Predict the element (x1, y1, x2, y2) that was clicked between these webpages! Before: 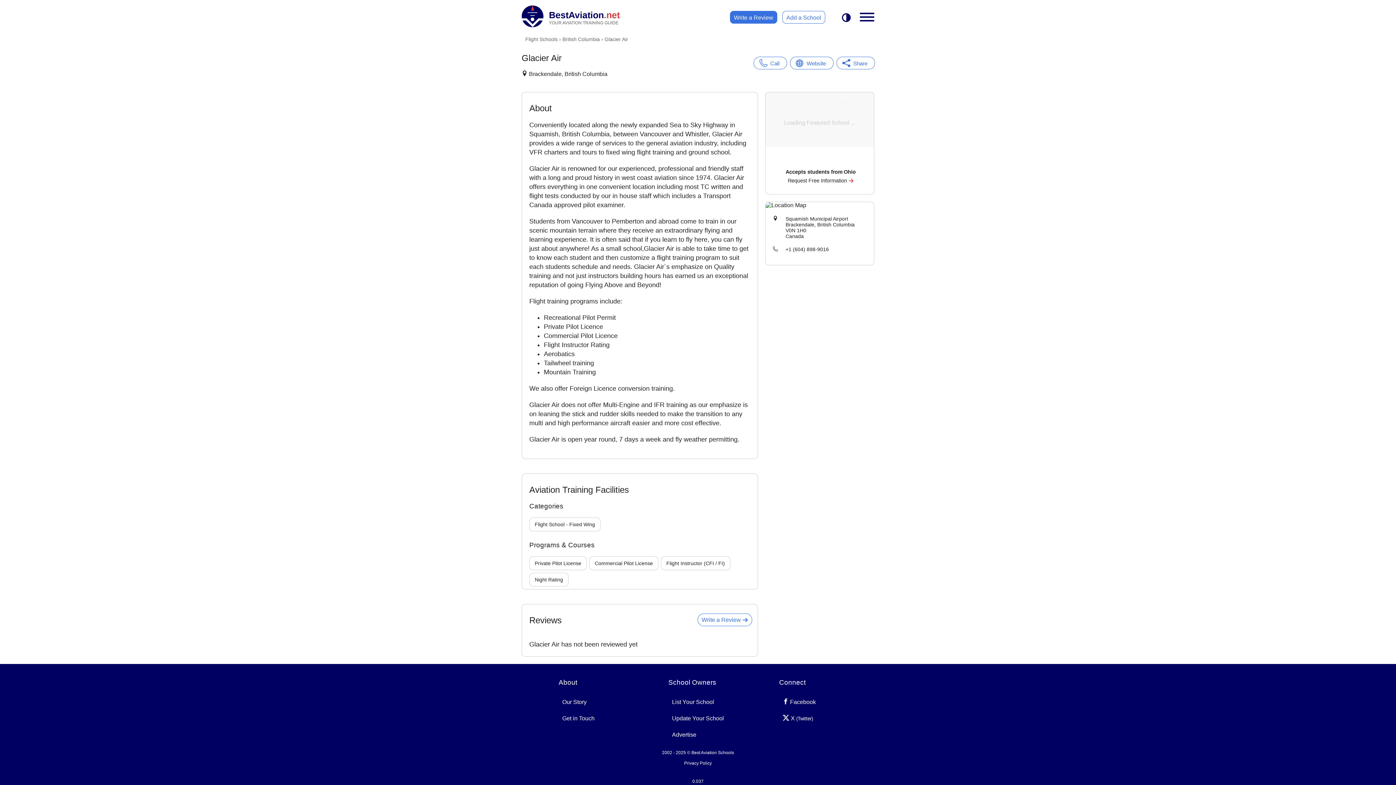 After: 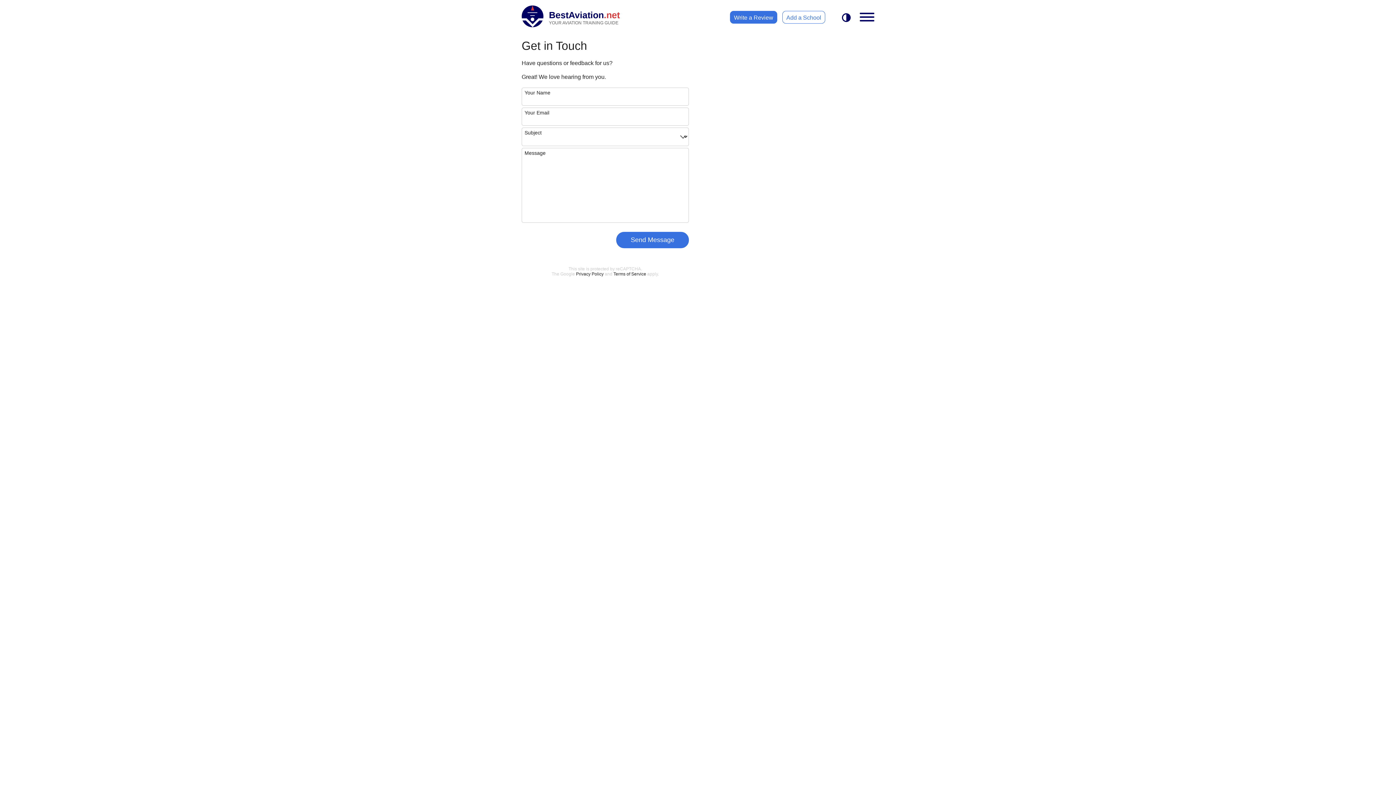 Action: label: Advertise bbox: (668, 726, 700, 743)